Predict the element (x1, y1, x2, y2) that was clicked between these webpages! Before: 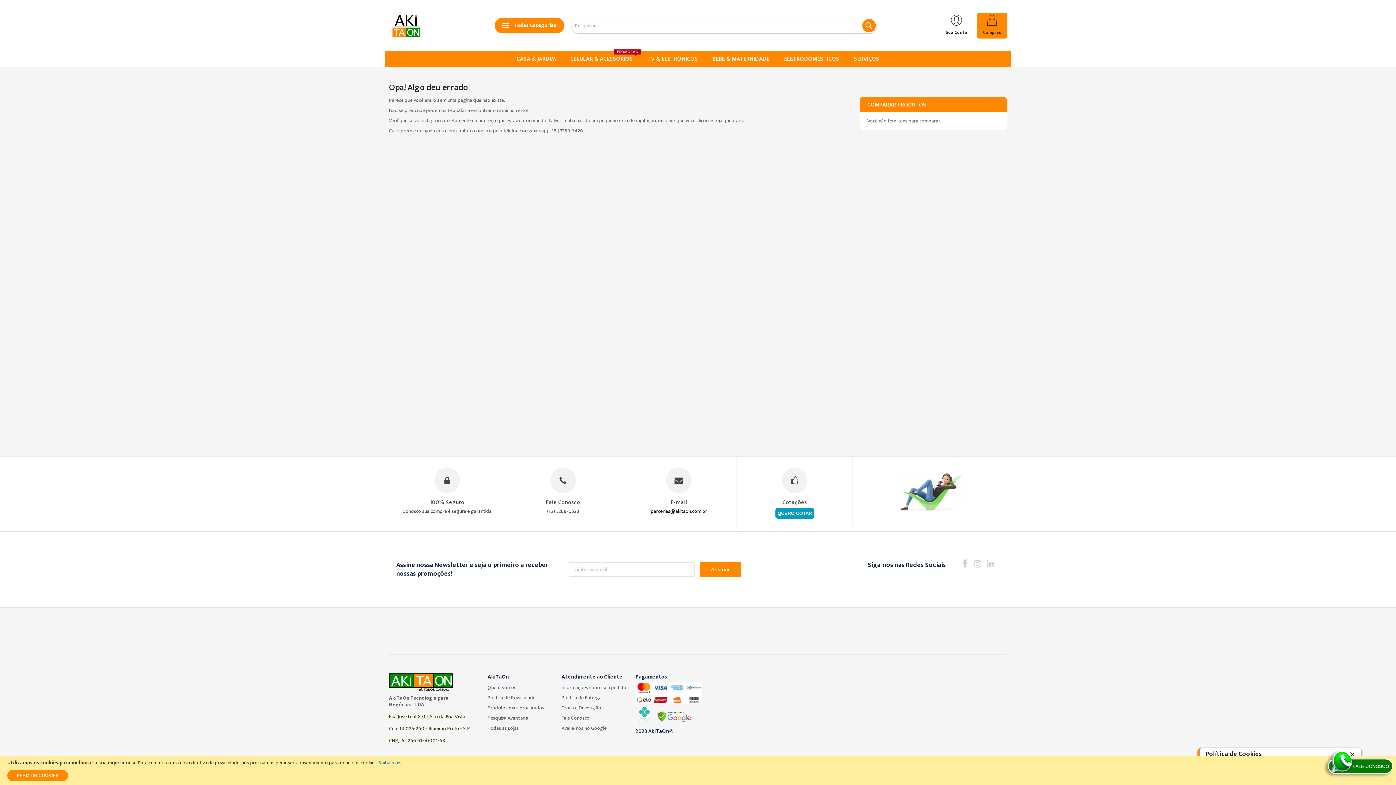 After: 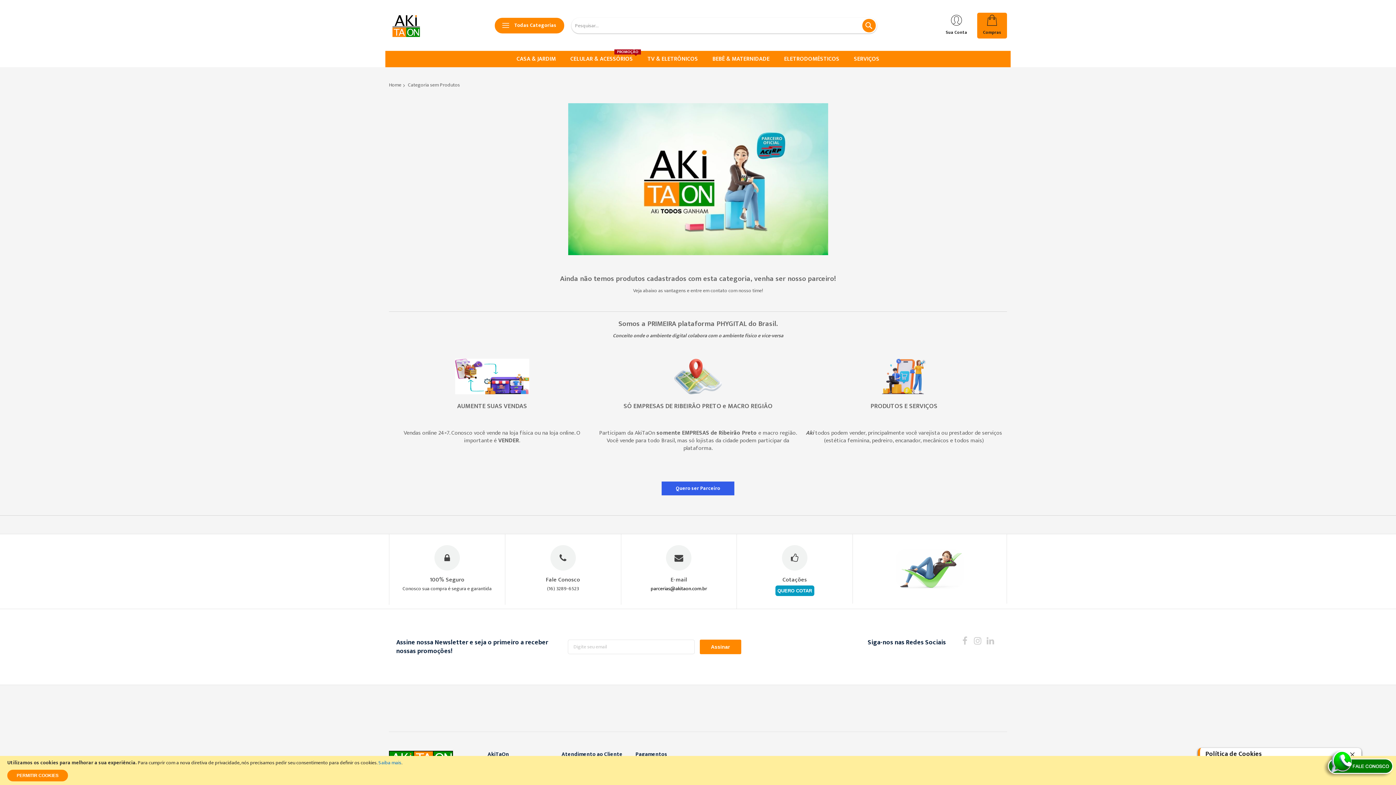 Action: bbox: (563, 50, 640, 67) label: CELULAR & ACESSÓRIOS